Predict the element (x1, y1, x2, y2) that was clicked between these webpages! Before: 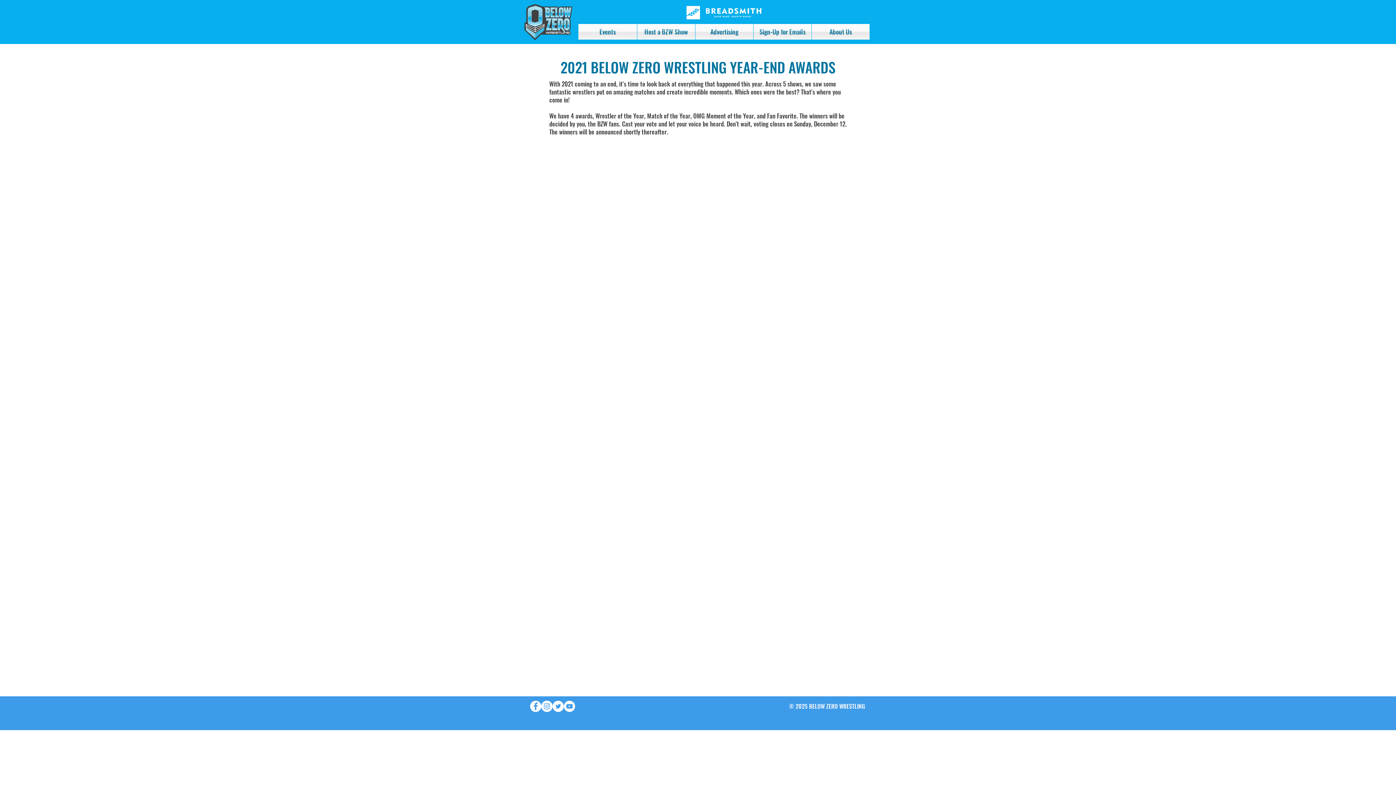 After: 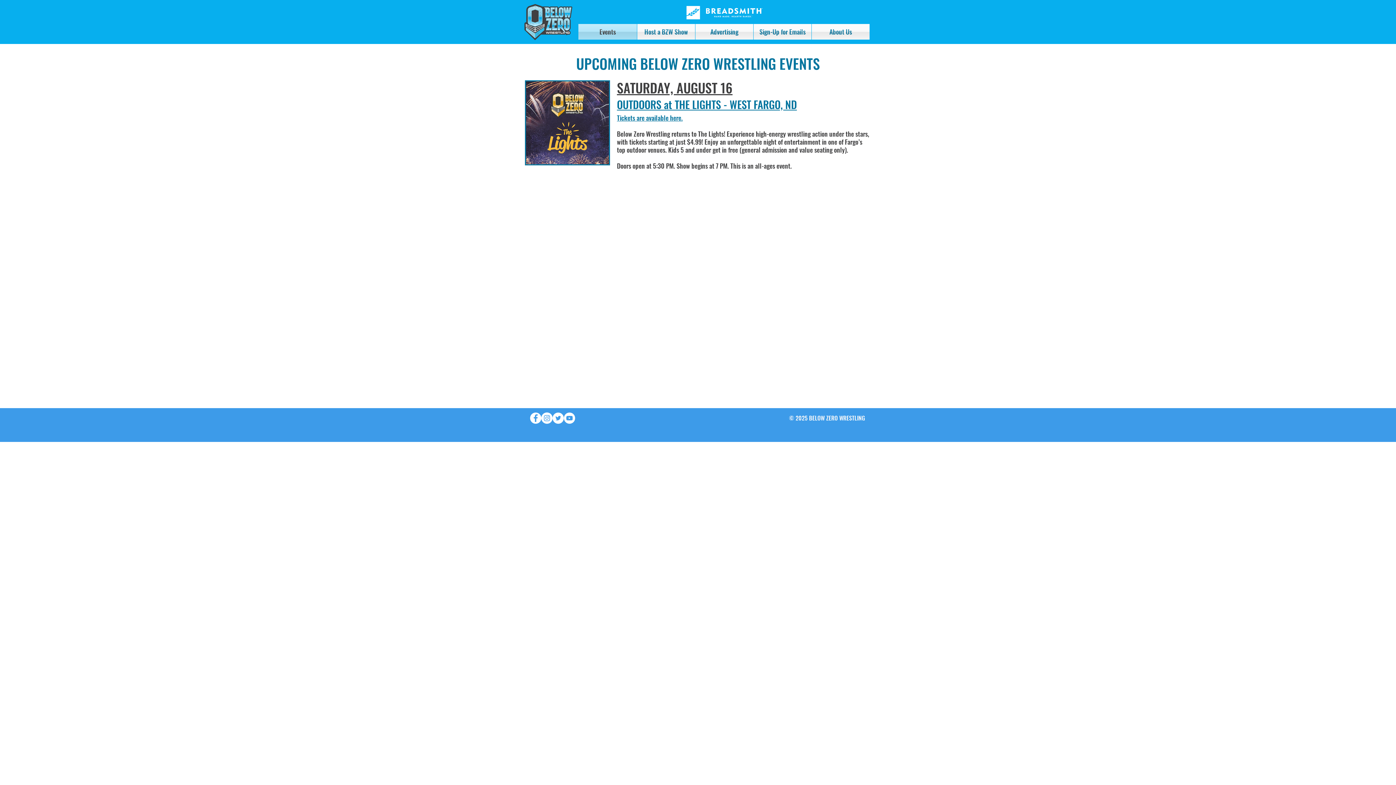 Action: bbox: (578, 24, 637, 39) label: Events